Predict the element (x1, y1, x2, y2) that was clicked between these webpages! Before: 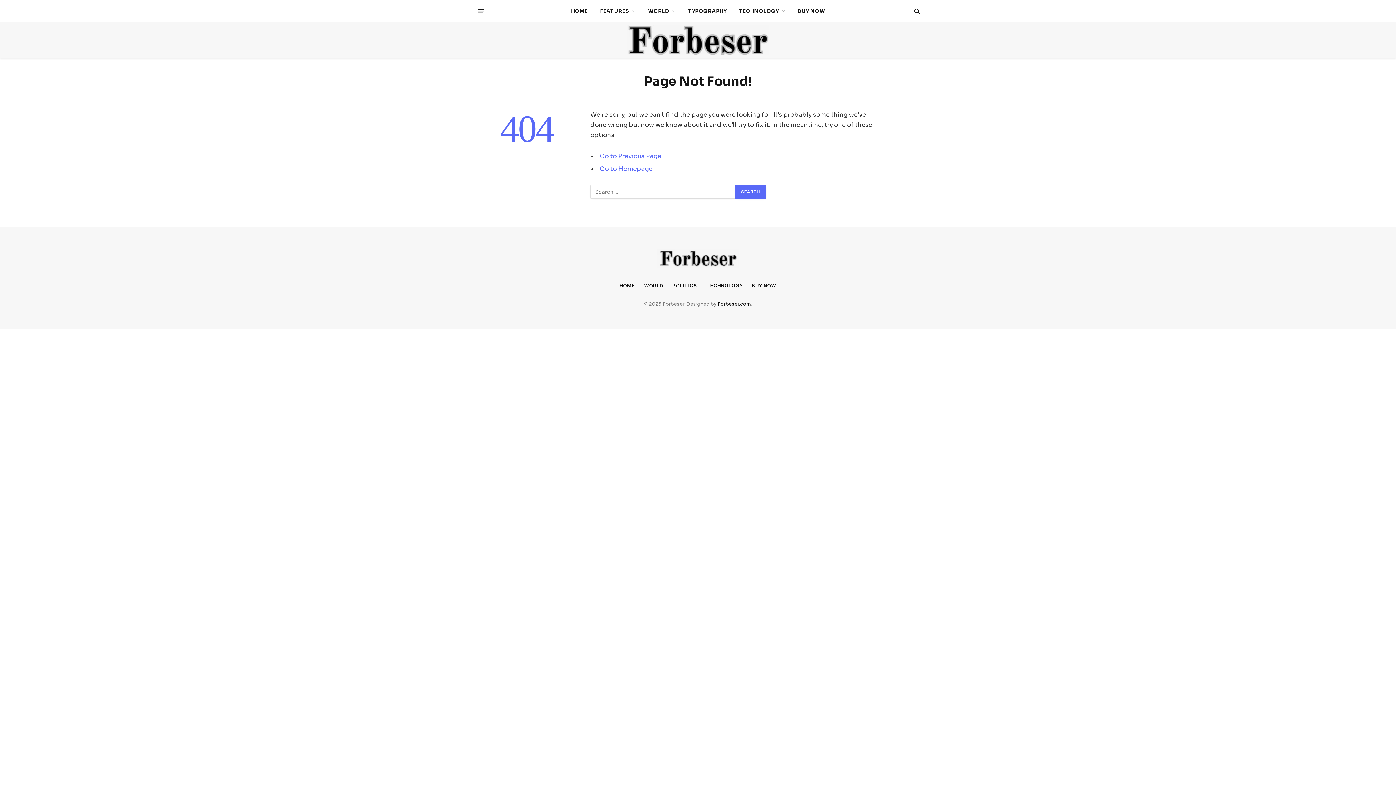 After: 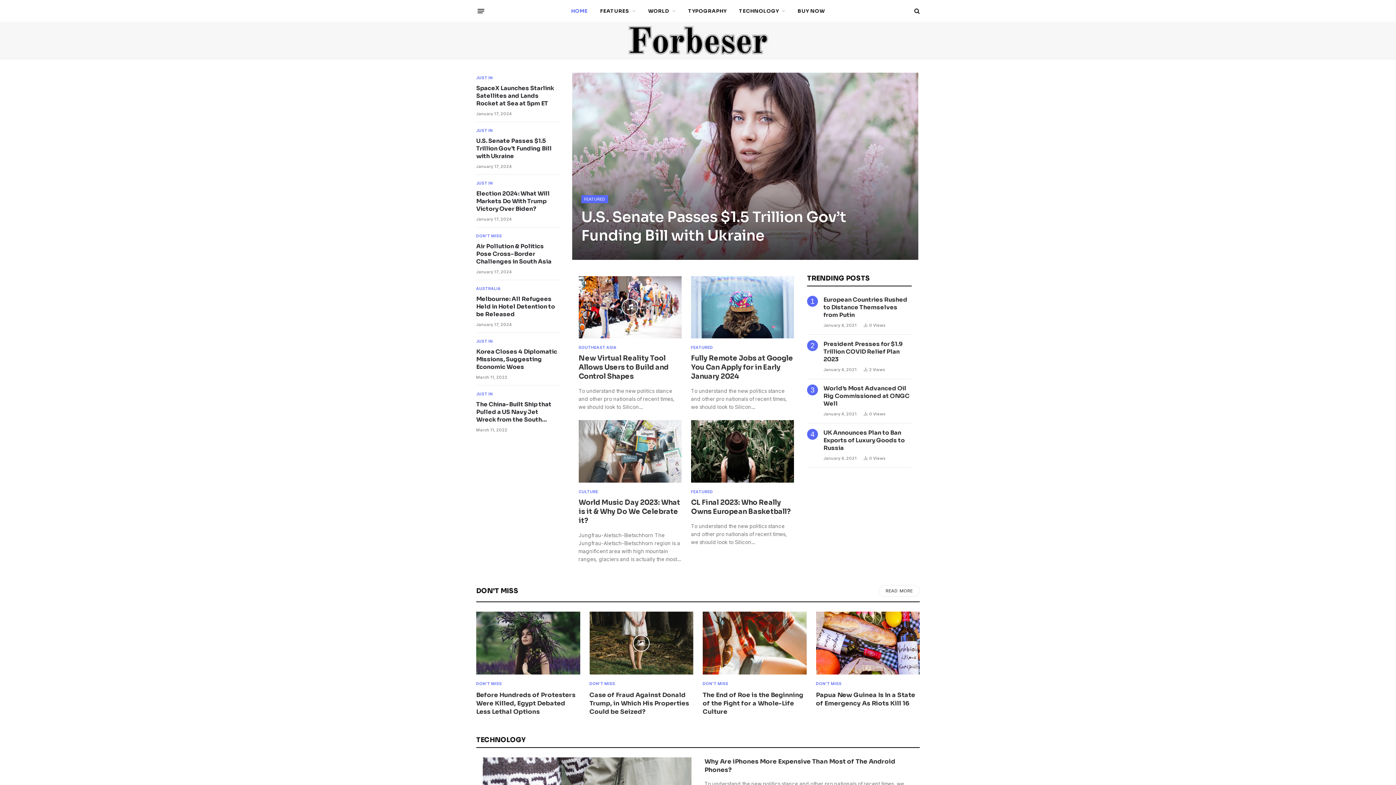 Action: bbox: (717, 300, 750, 307) label: Forbeser.com